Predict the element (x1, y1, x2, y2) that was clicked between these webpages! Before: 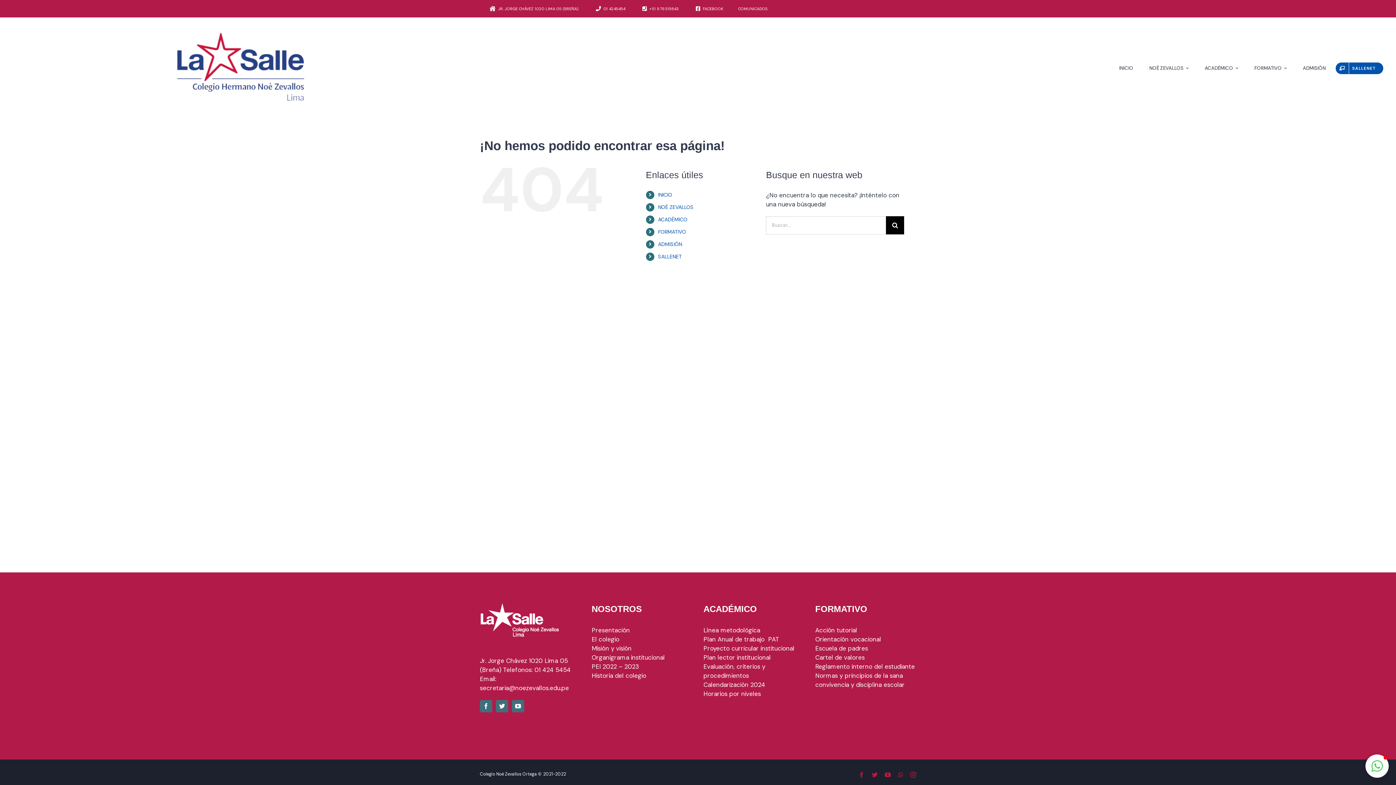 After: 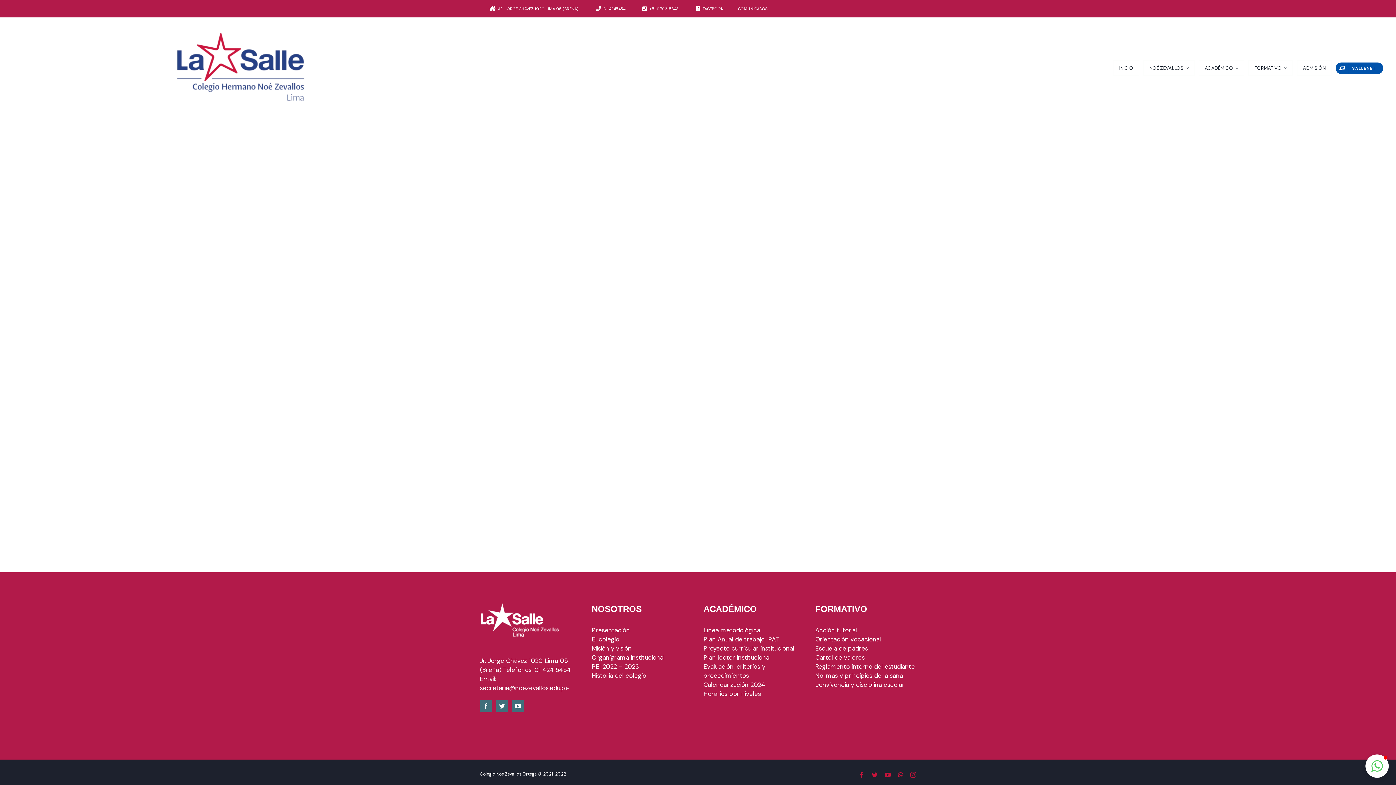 Action: bbox: (703, 689, 804, 699) label: Horarios por niveles